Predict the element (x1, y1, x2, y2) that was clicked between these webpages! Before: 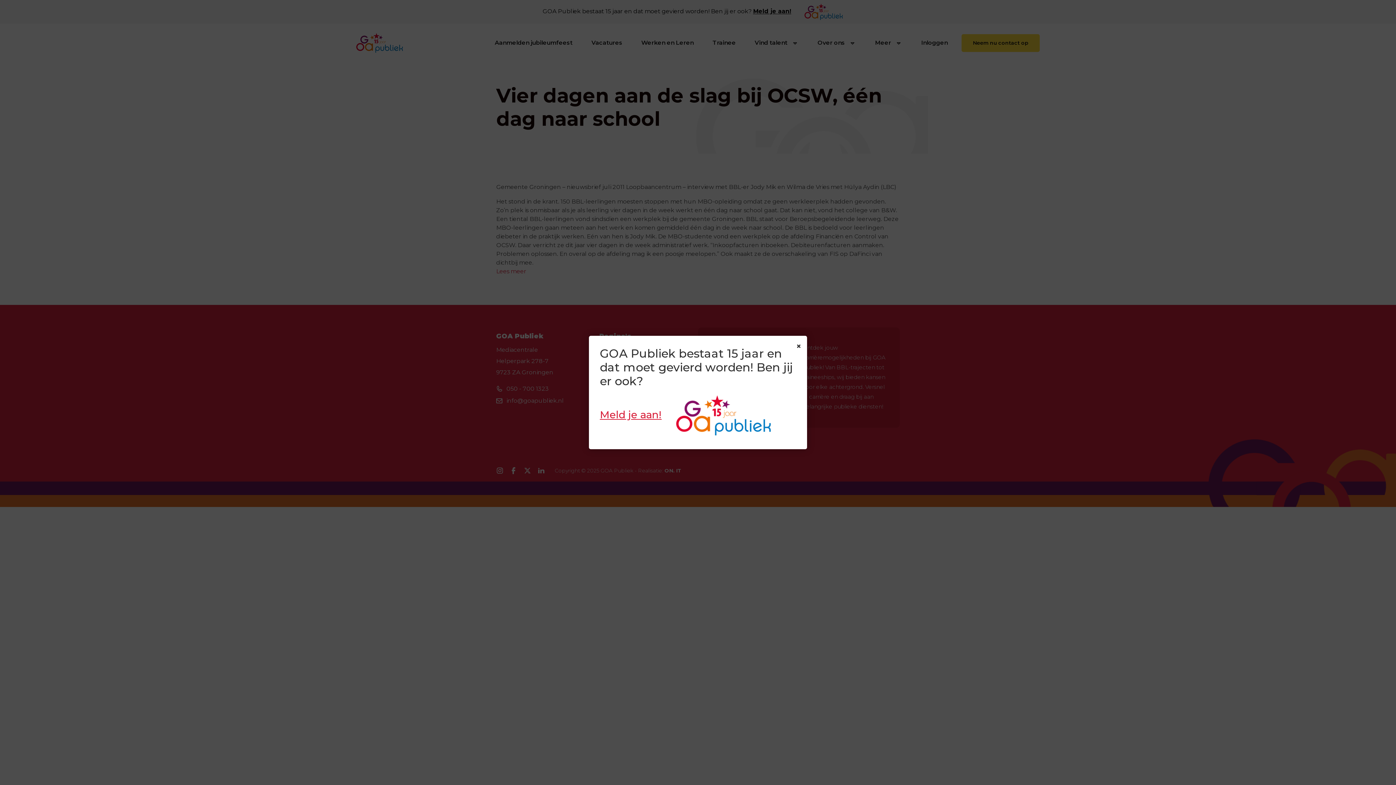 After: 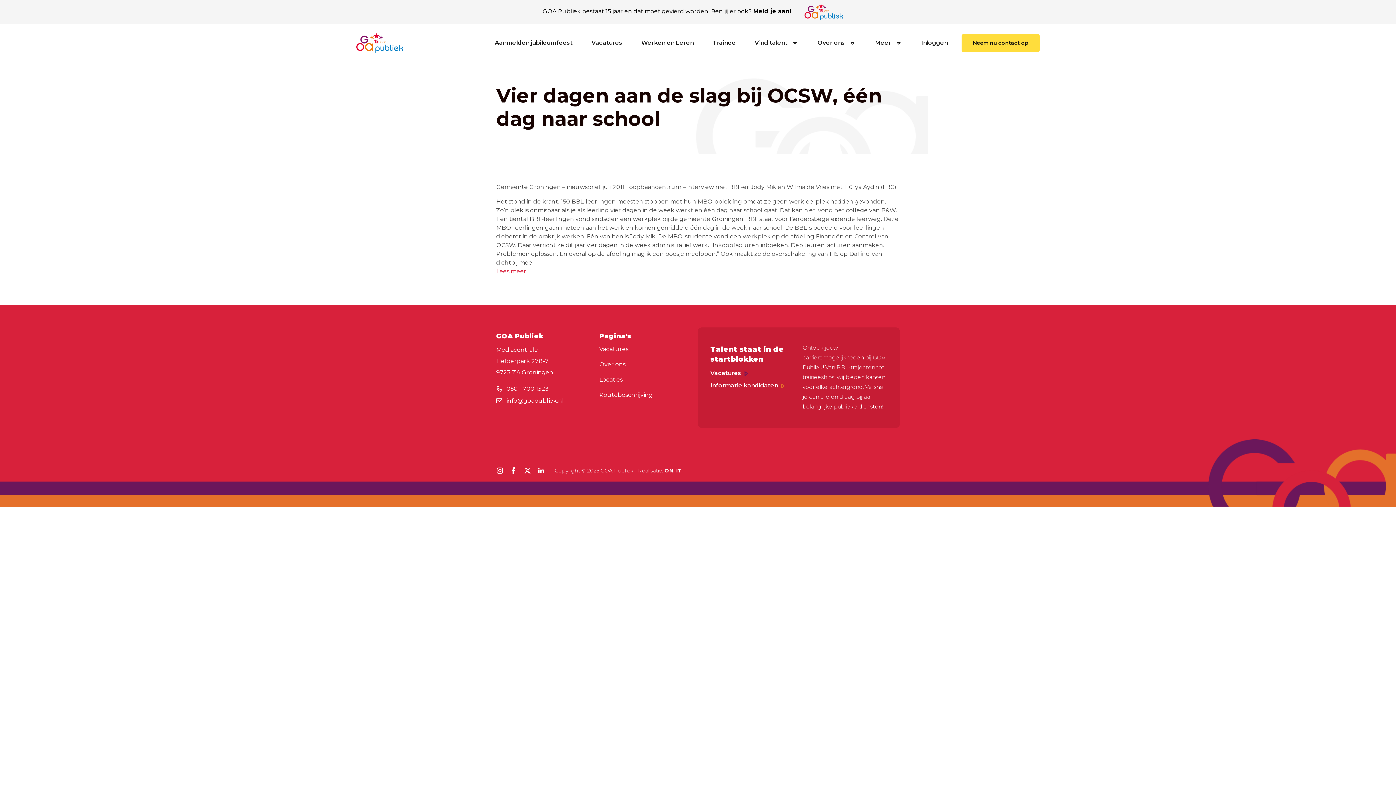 Action: label: × bbox: (794, 339, 803, 353)